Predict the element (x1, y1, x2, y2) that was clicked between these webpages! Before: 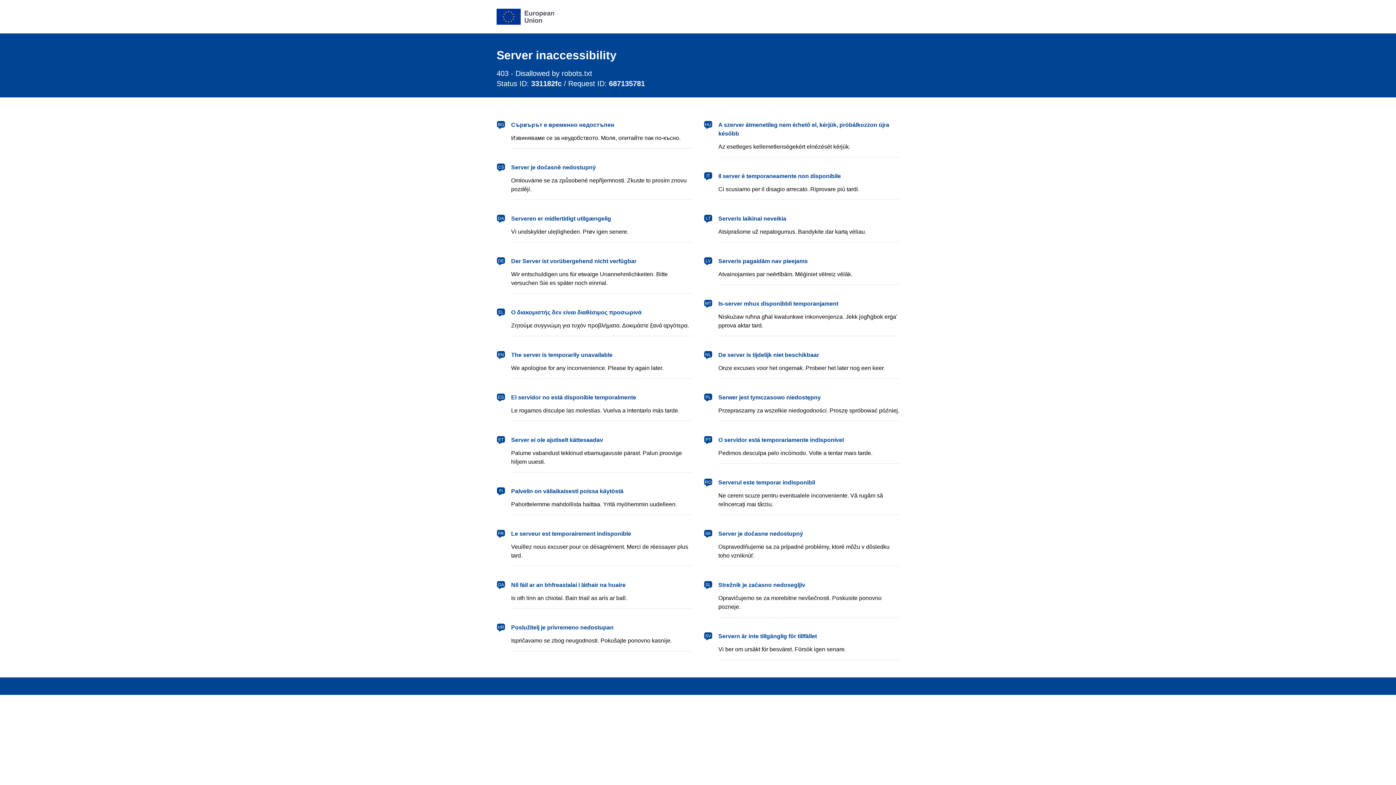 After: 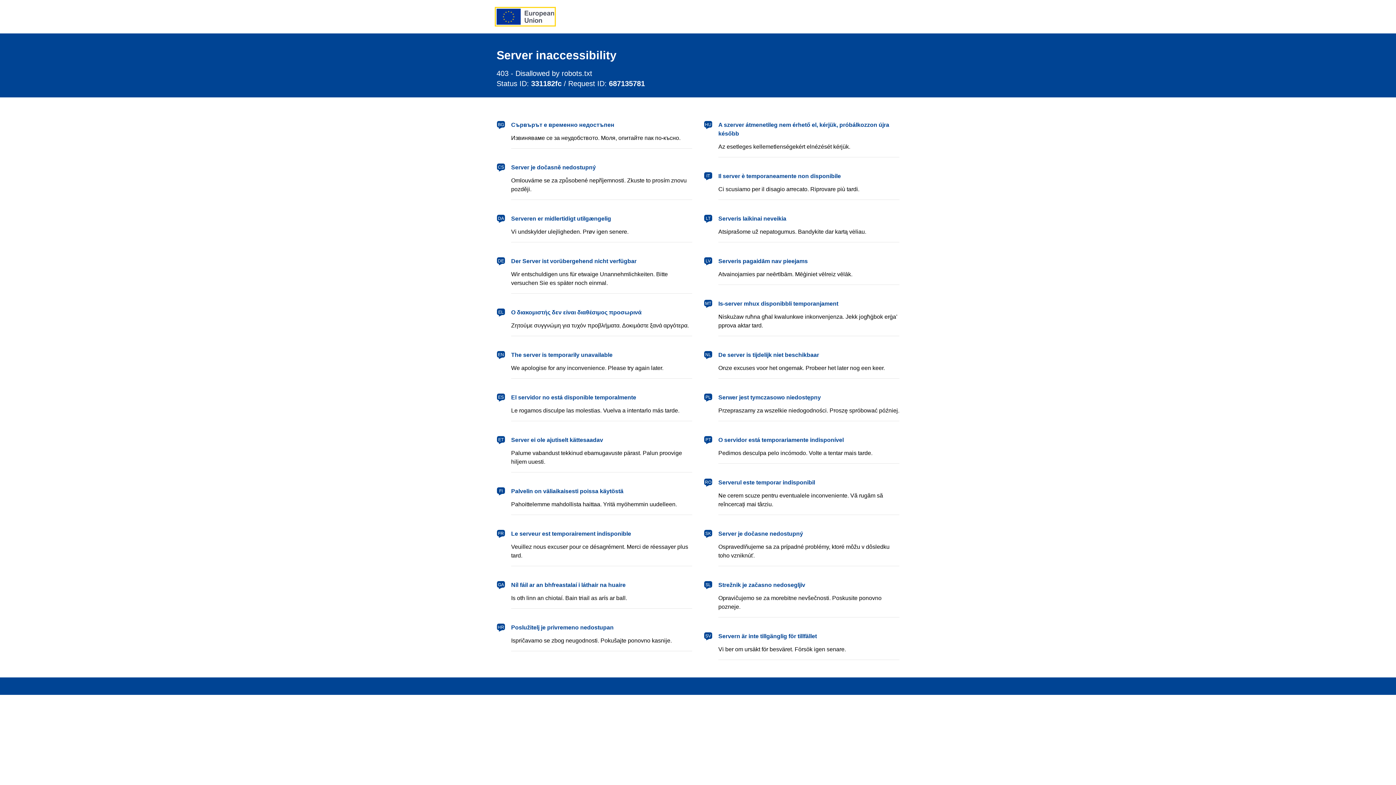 Action: label: European Union bbox: (496, 8, 554, 24)